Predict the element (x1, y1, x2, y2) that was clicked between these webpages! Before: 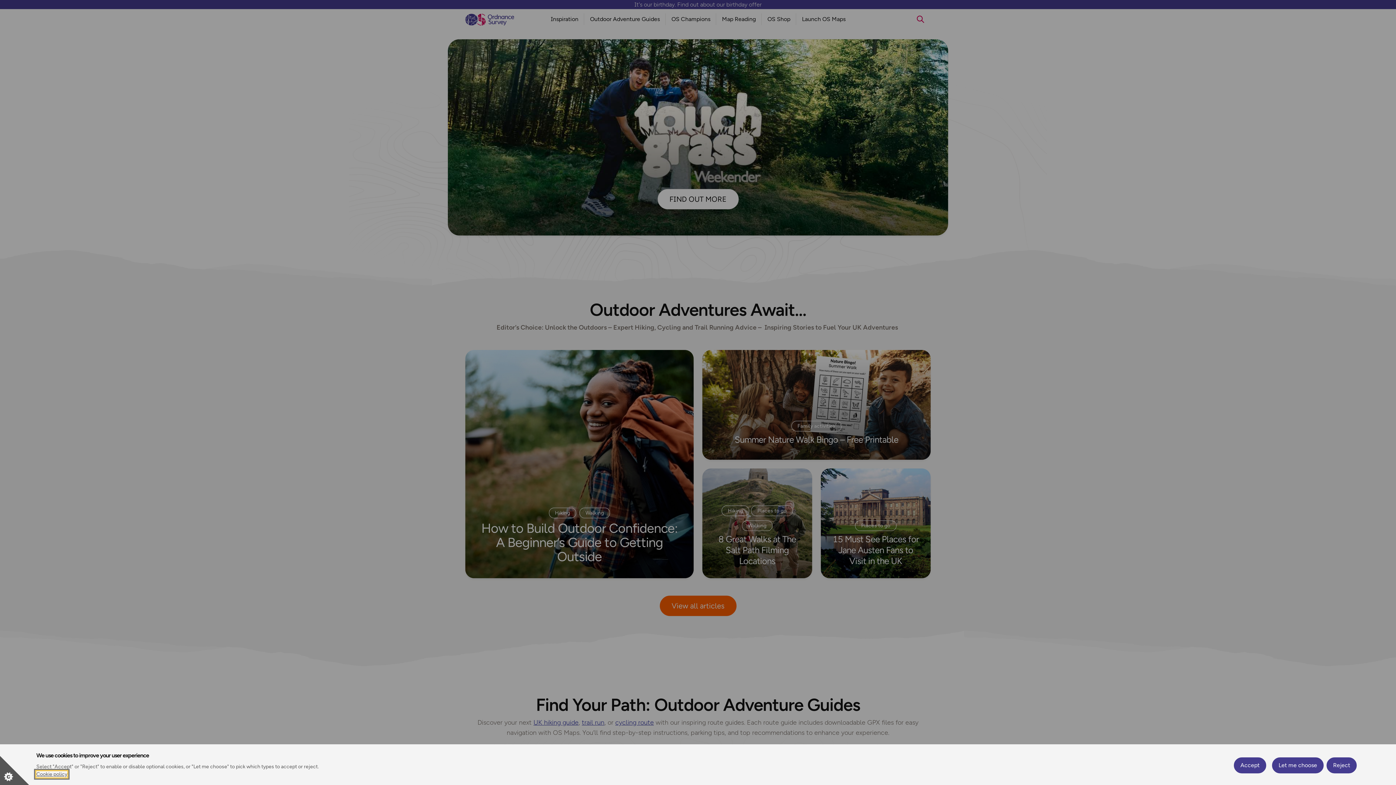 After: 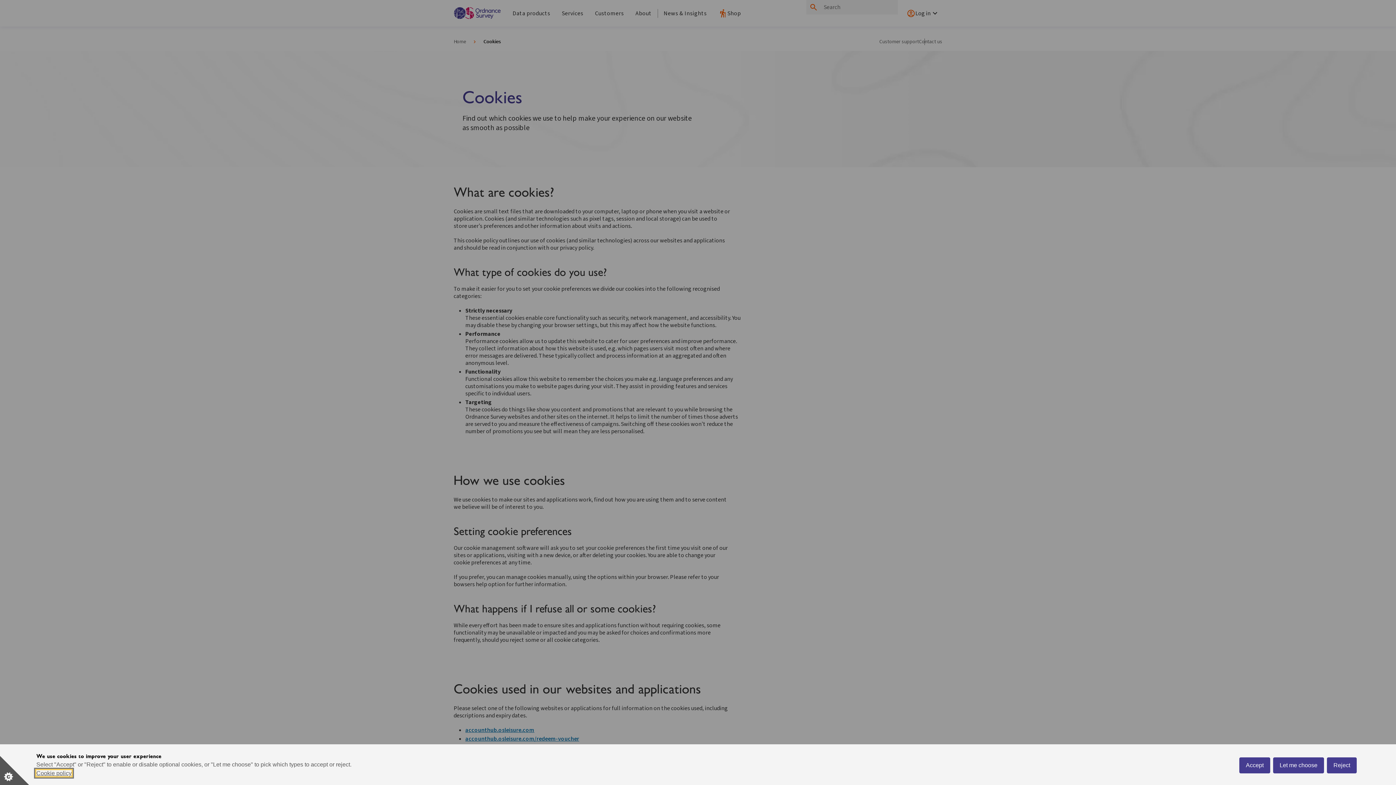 Action: bbox: (36, 771, 67, 777) label: Cookie policy